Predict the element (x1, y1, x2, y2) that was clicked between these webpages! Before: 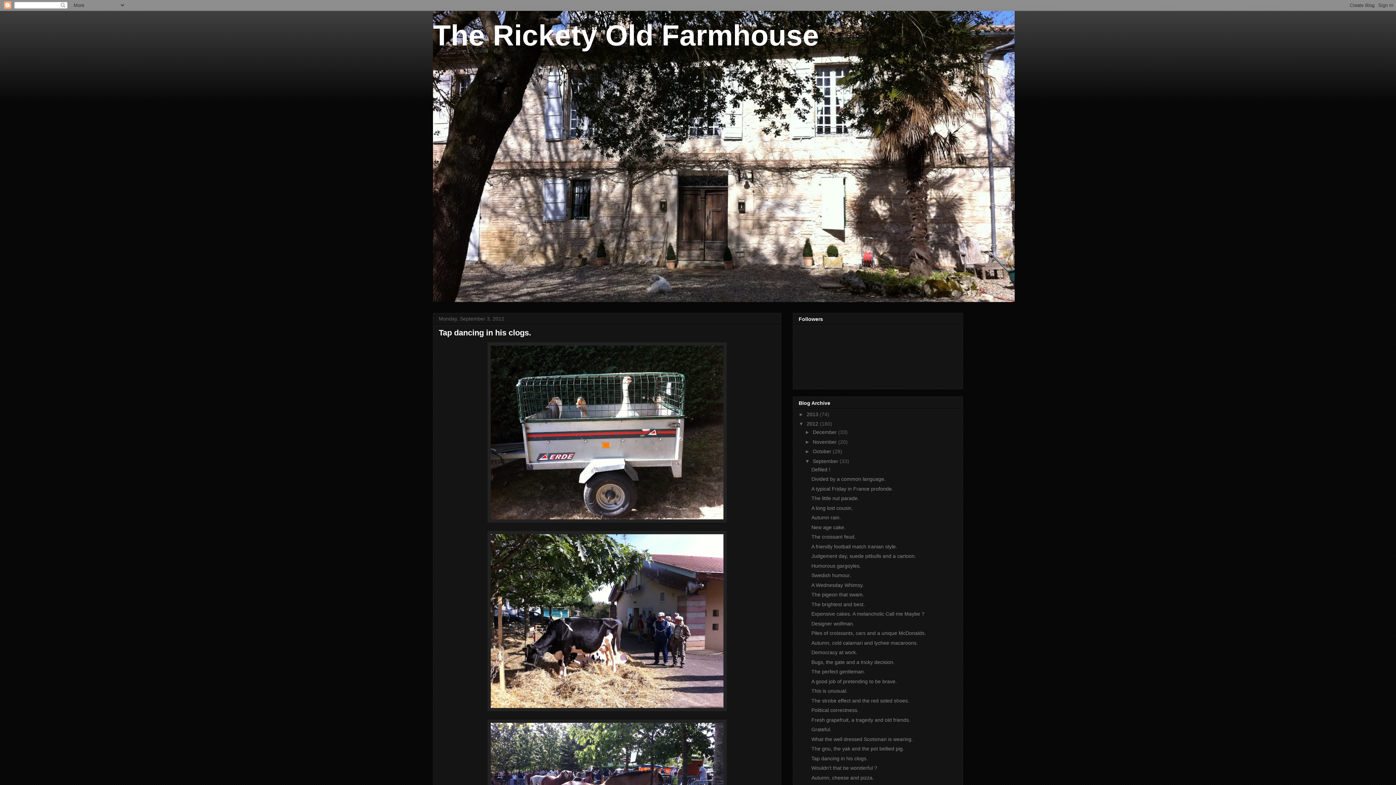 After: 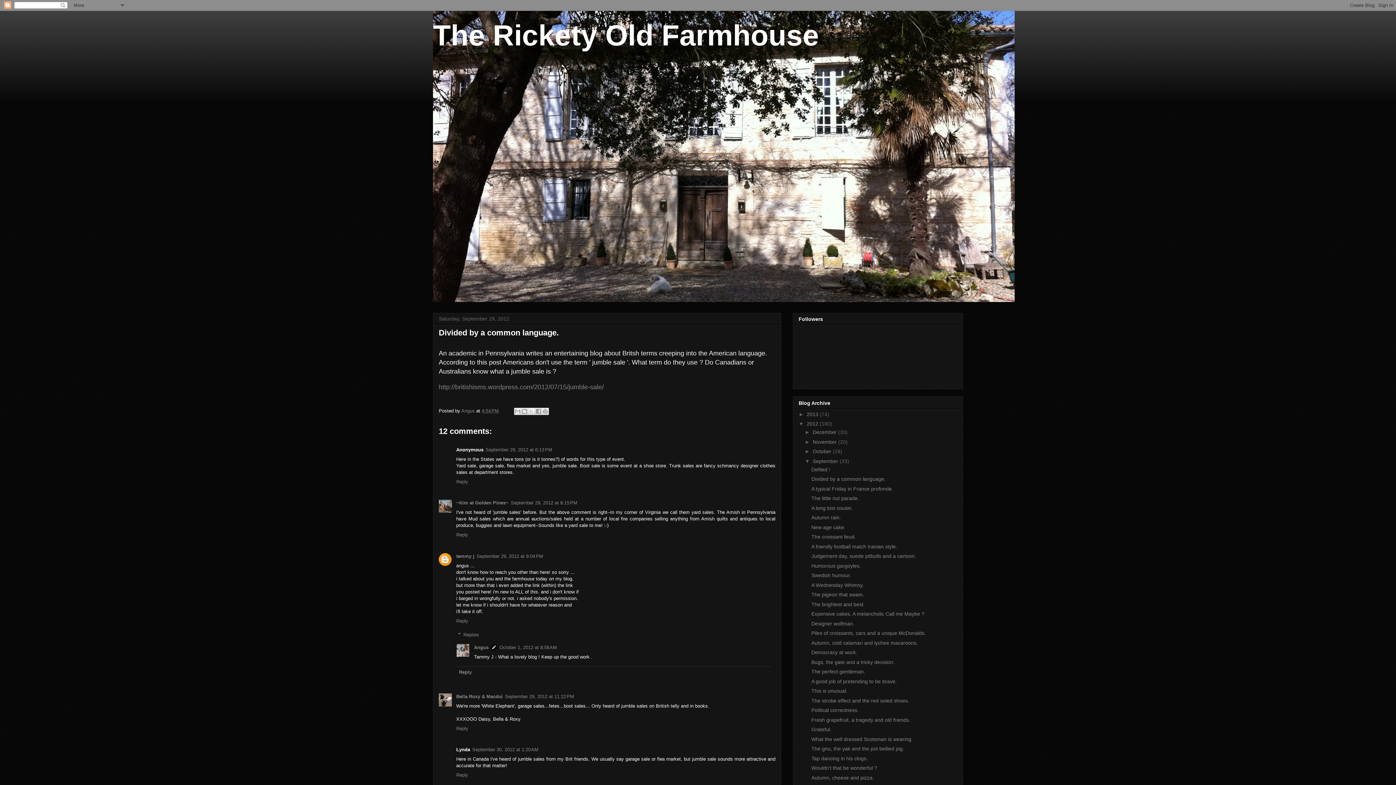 Action: label: Divided by a common language. bbox: (811, 476, 885, 482)